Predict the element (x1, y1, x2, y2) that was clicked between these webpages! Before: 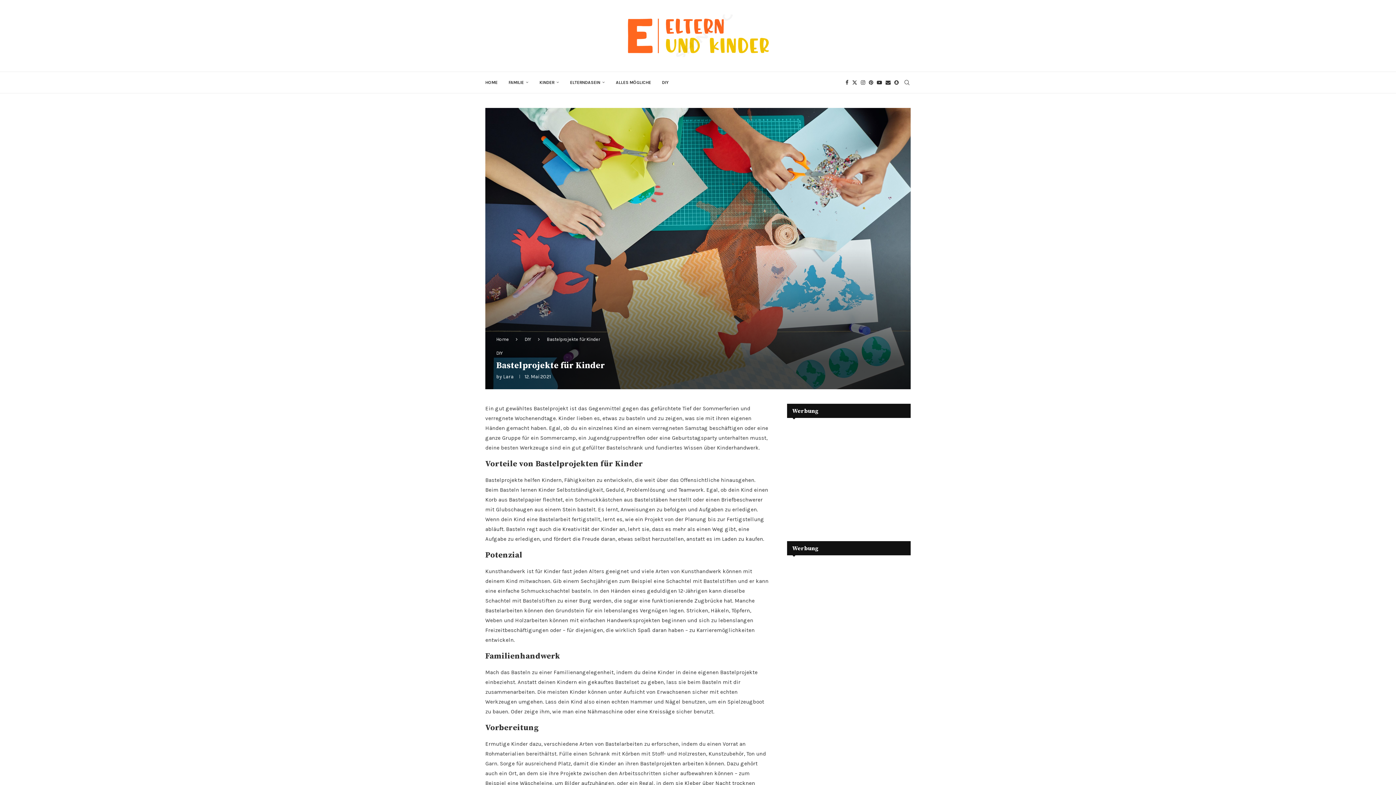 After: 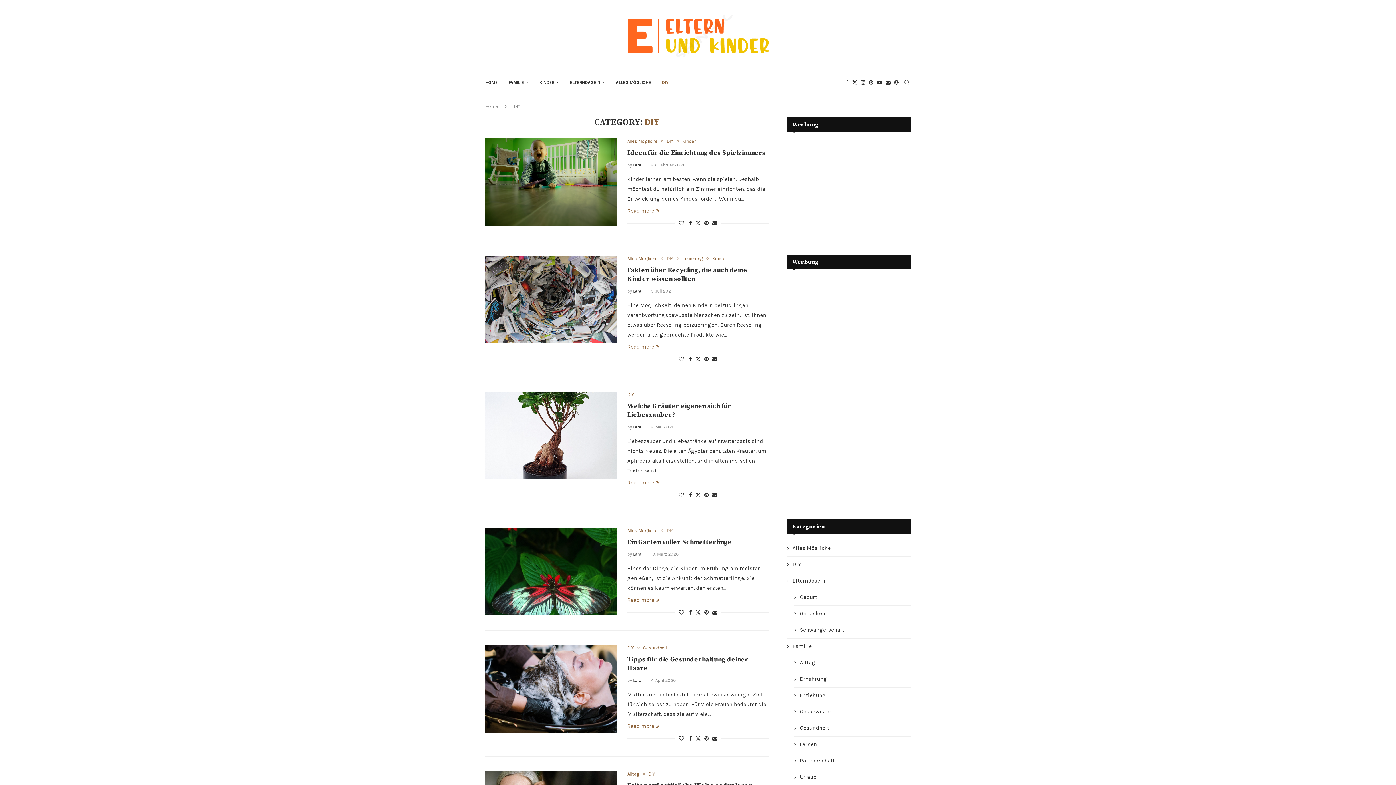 Action: label: DIY bbox: (496, 350, 502, 356)